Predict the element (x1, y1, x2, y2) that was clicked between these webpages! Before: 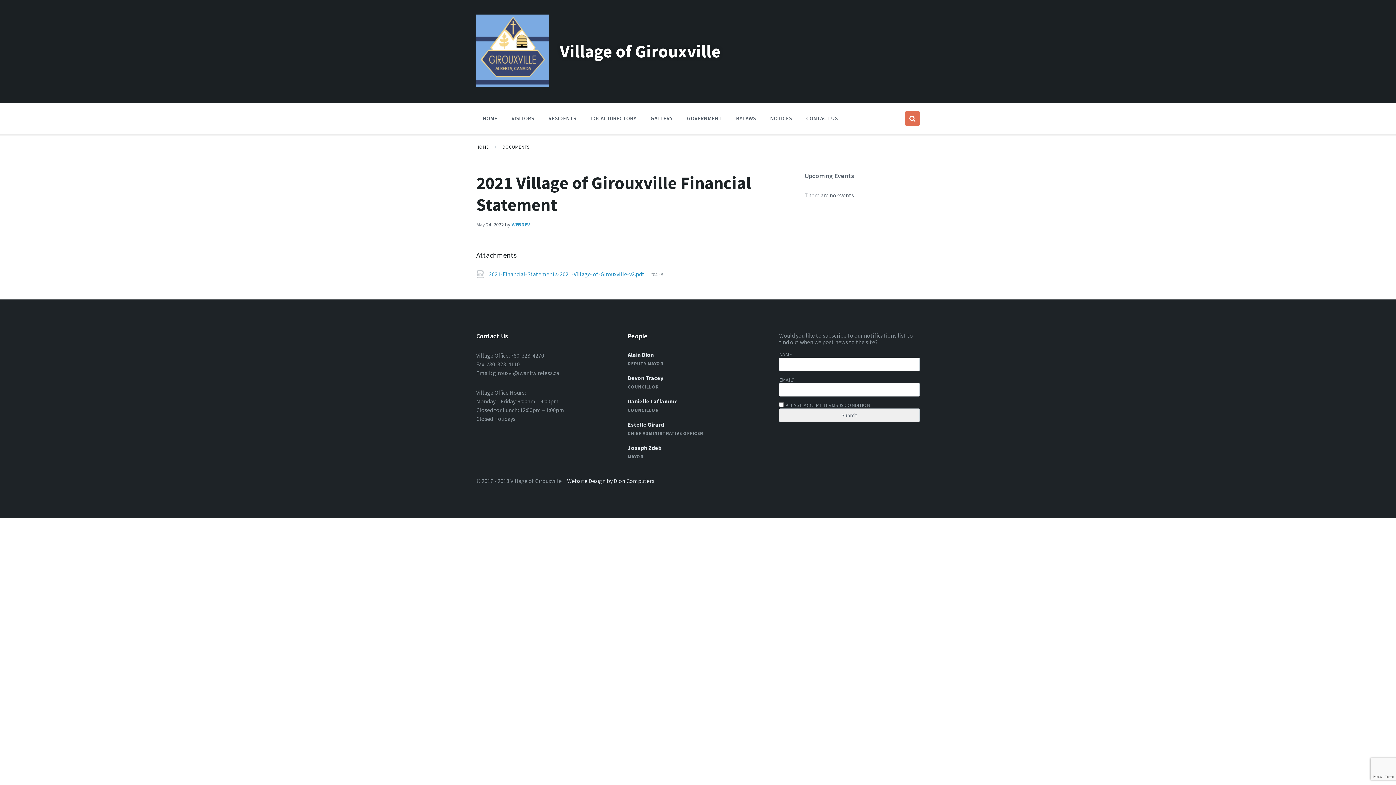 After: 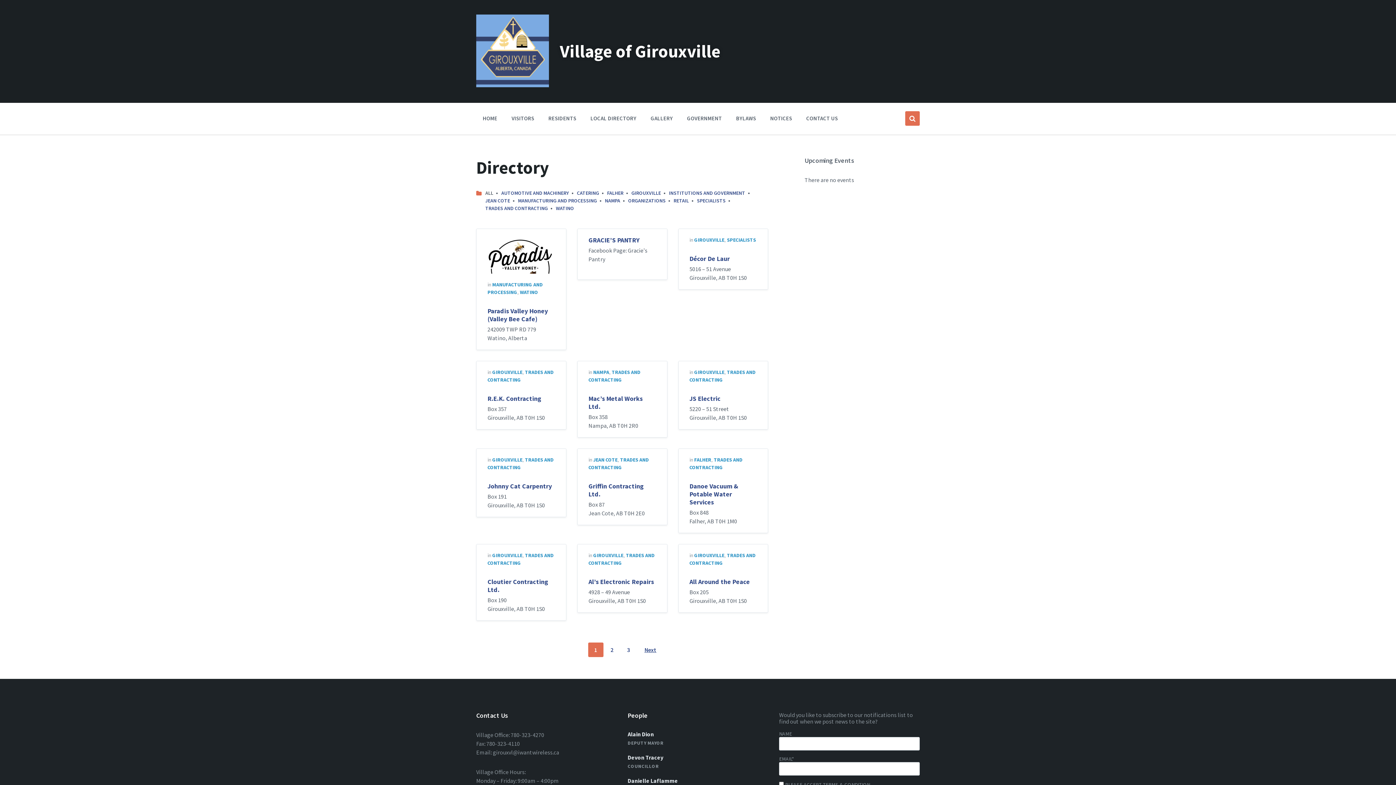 Action: bbox: (584, 110, 642, 125) label: LOCAL DIRECTORY